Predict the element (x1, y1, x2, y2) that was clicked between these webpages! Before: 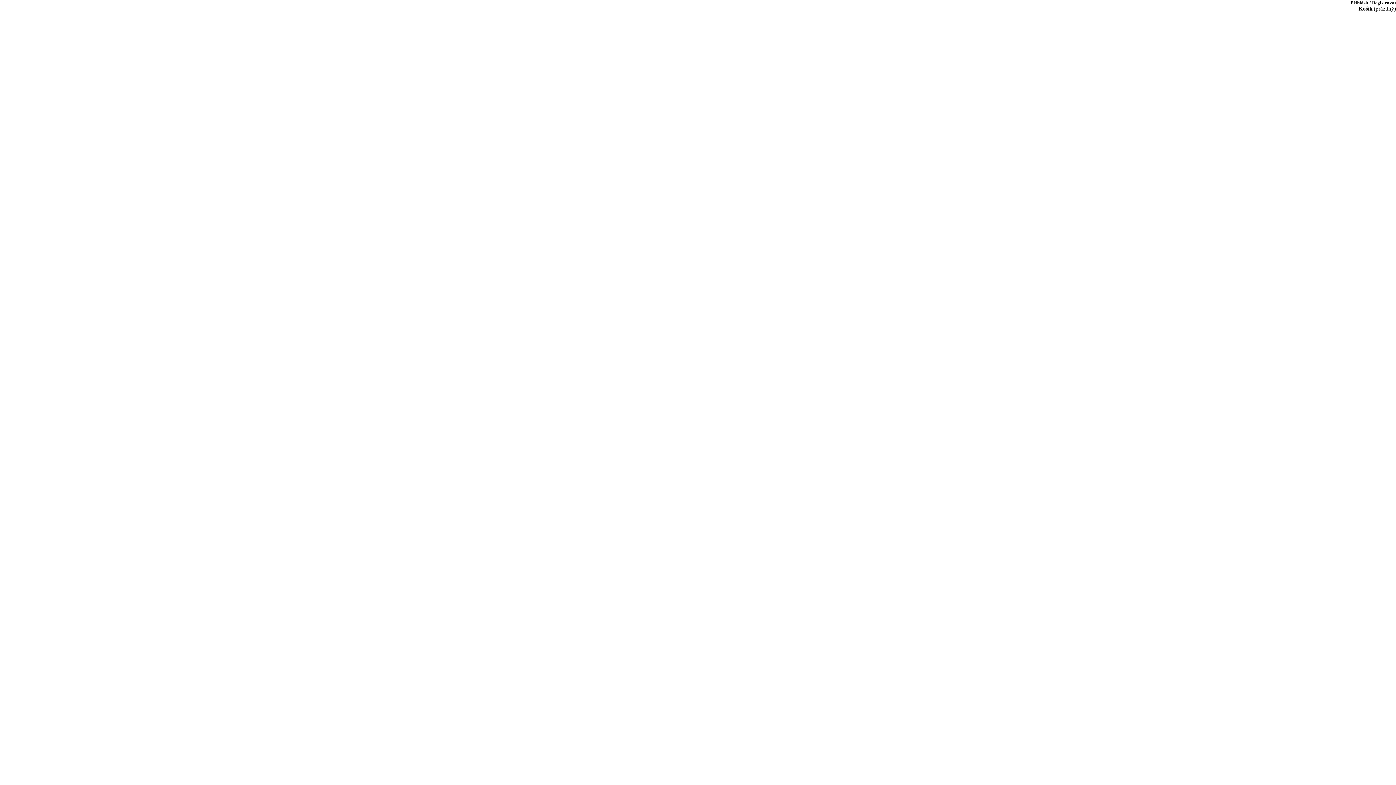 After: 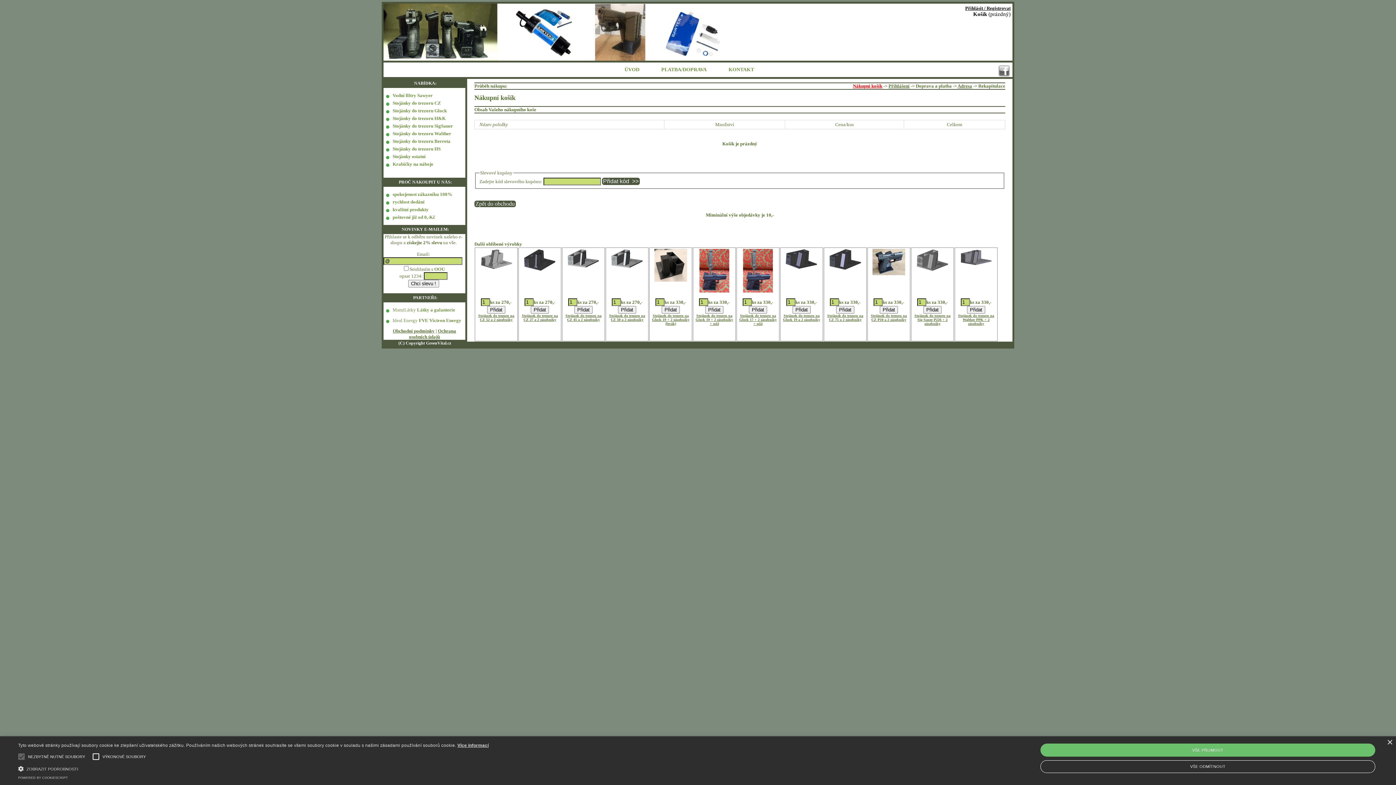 Action: bbox: (1358, 5, 1372, 11) label: Košík